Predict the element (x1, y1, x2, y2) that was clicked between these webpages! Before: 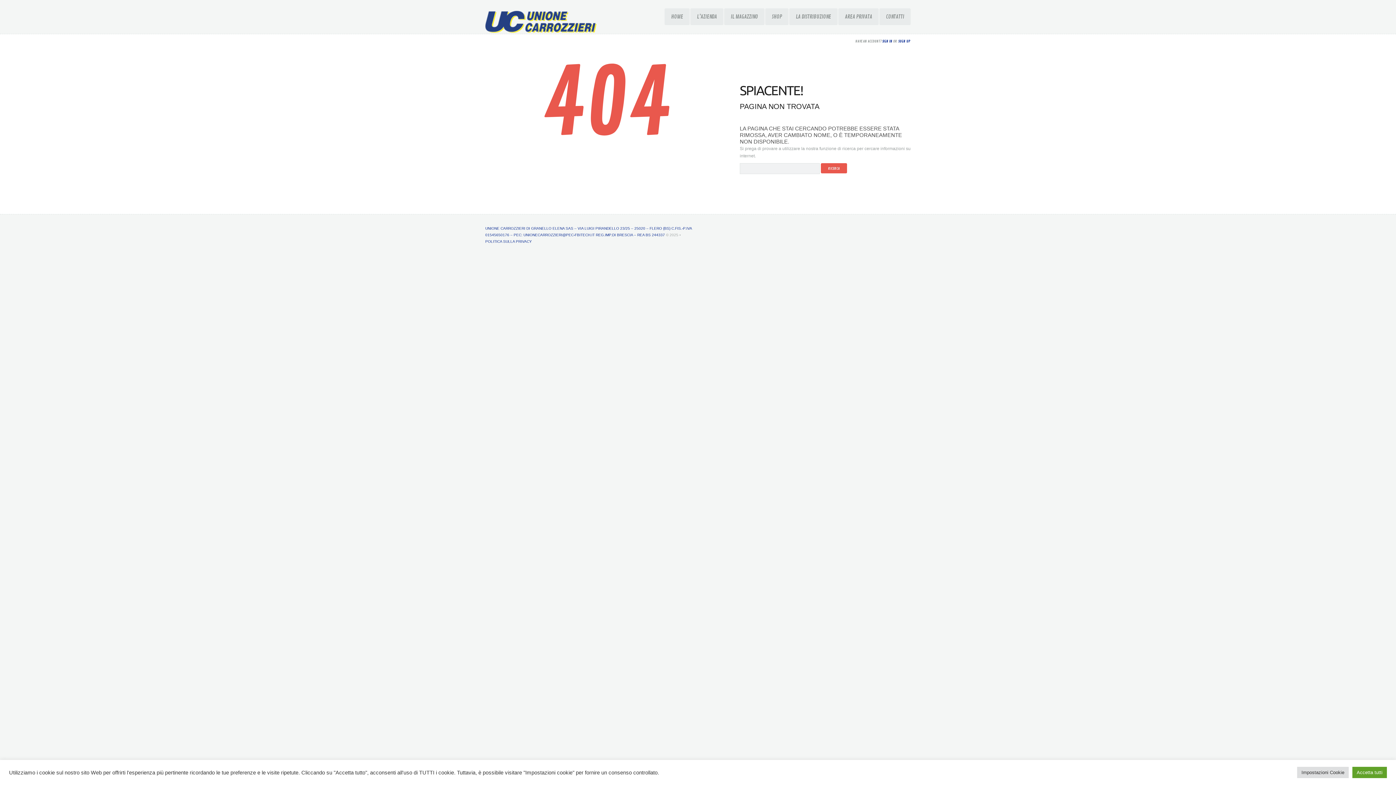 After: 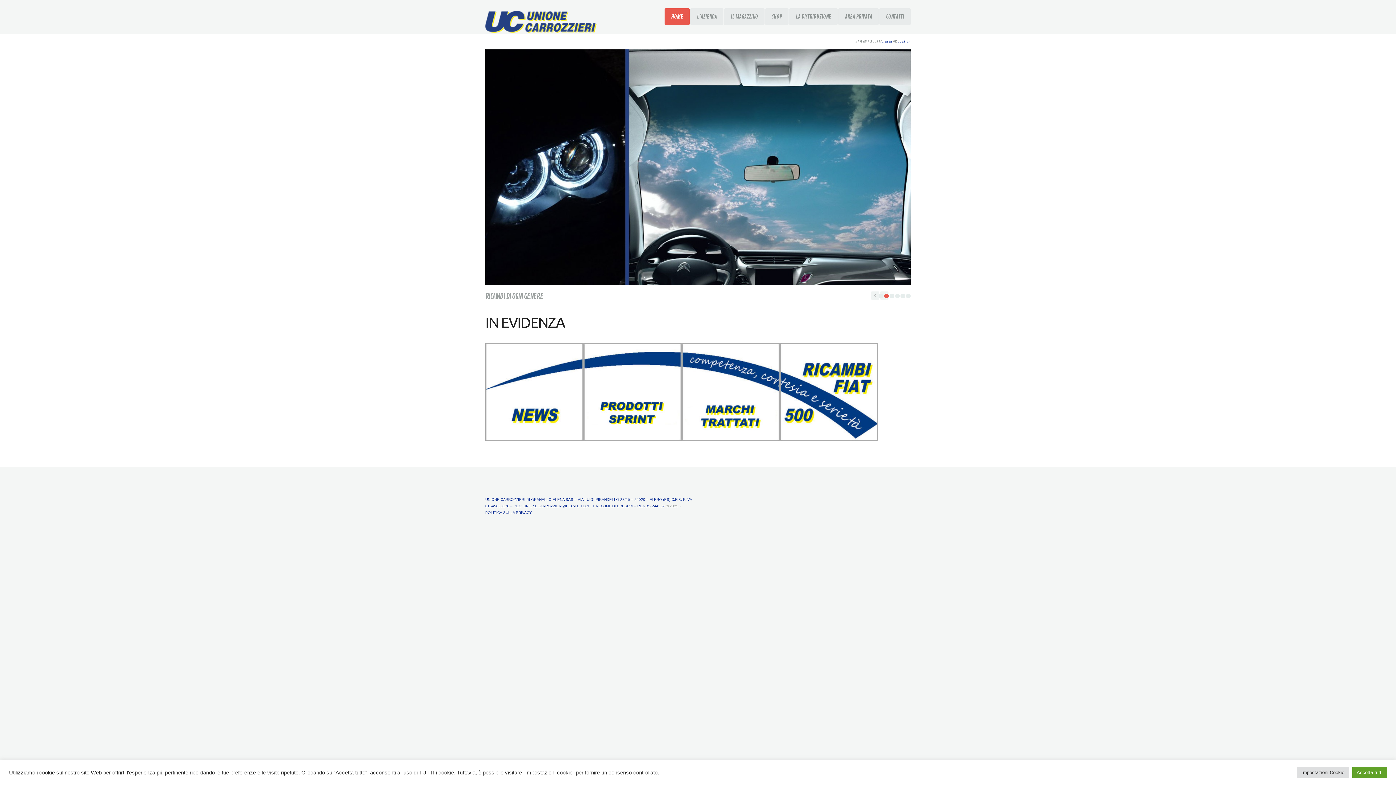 Action: bbox: (485, 18, 596, 24)